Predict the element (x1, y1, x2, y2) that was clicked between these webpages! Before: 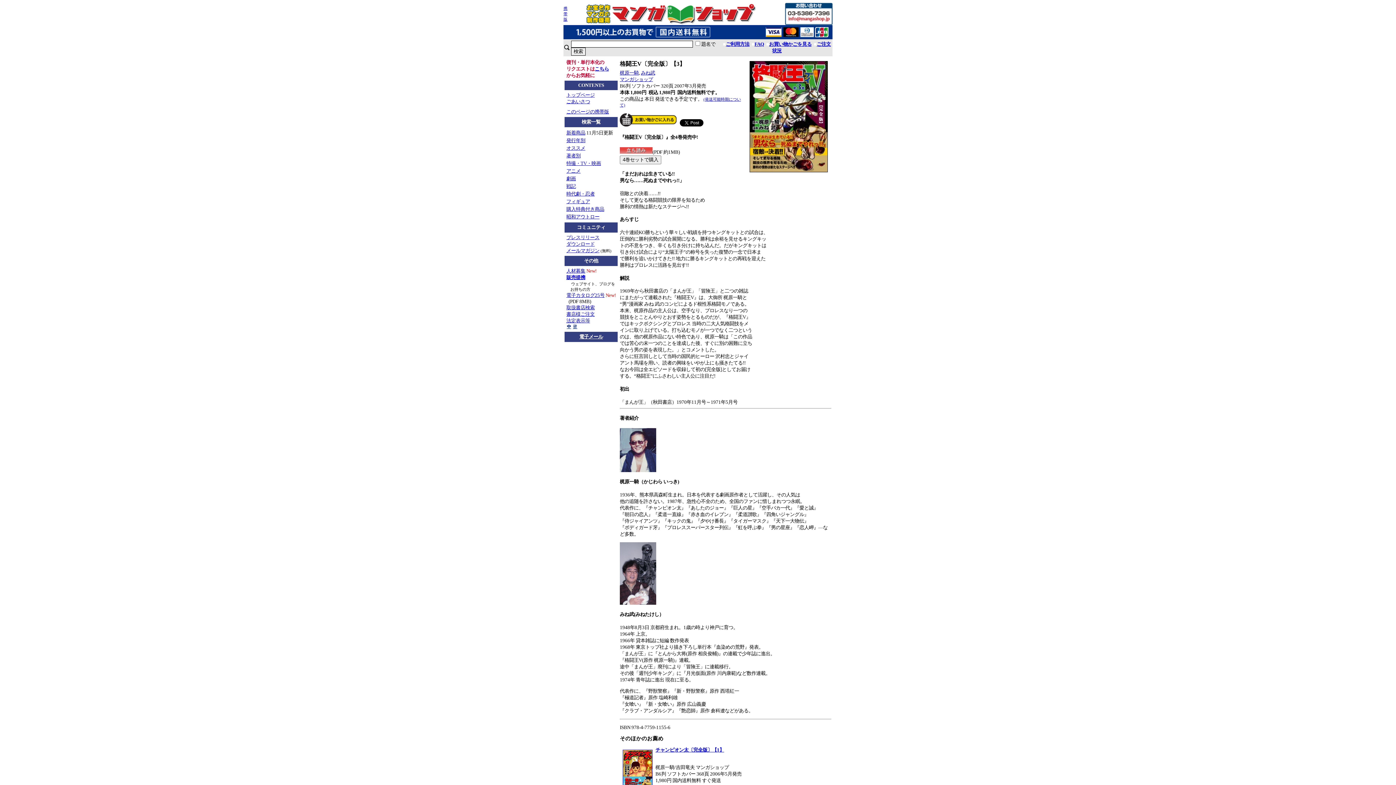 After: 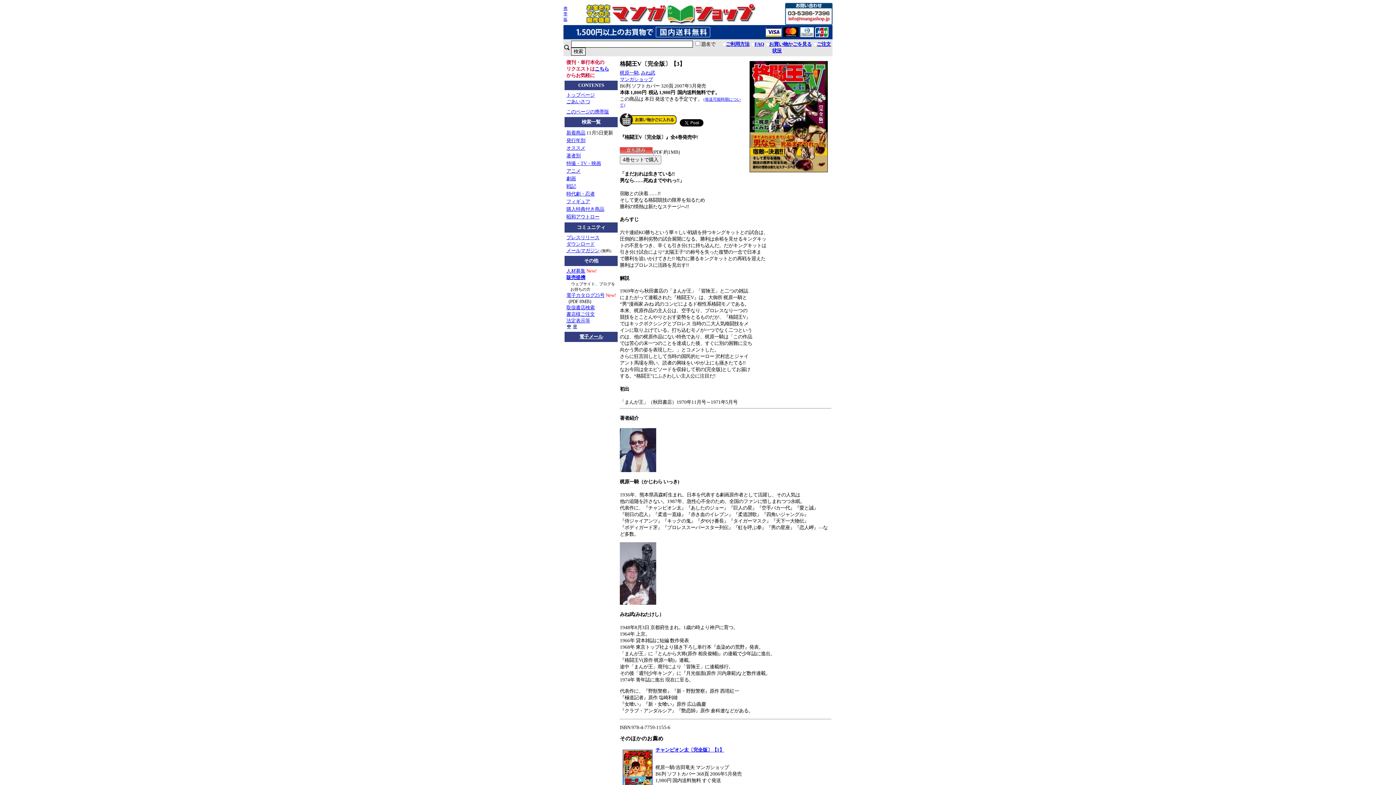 Action: bbox: (620, 149, 652, 154)